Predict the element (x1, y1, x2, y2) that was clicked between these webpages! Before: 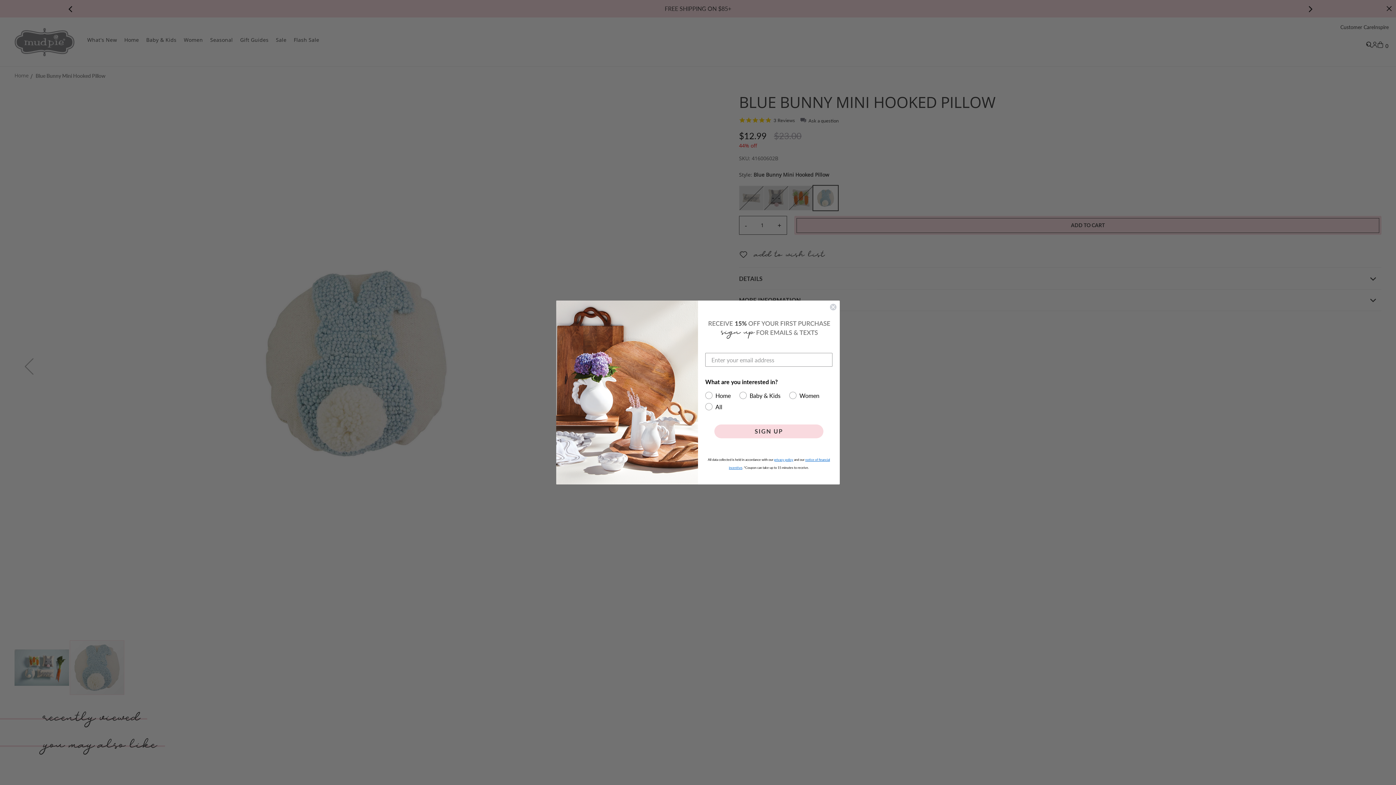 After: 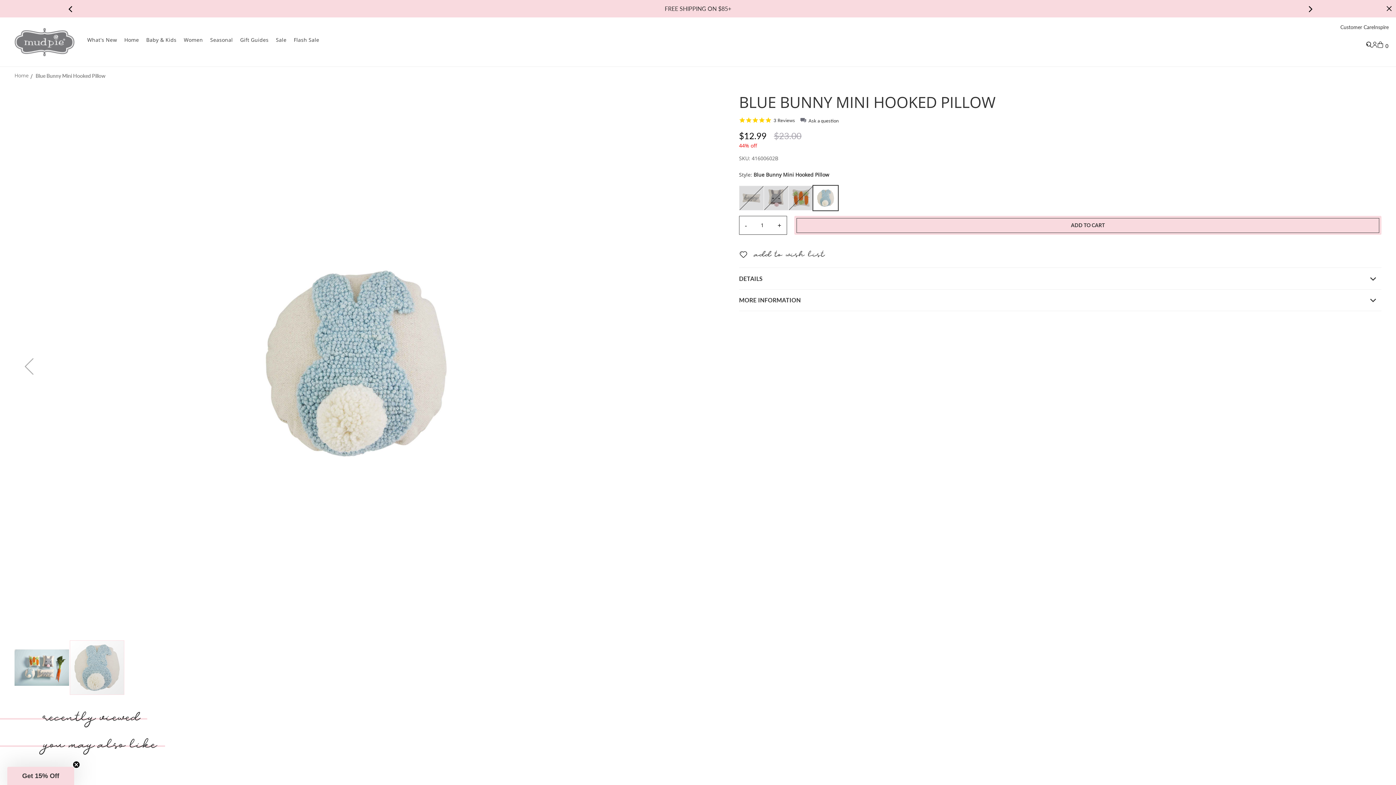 Action: bbox: (829, 303, 837, 311) label: Close dialog